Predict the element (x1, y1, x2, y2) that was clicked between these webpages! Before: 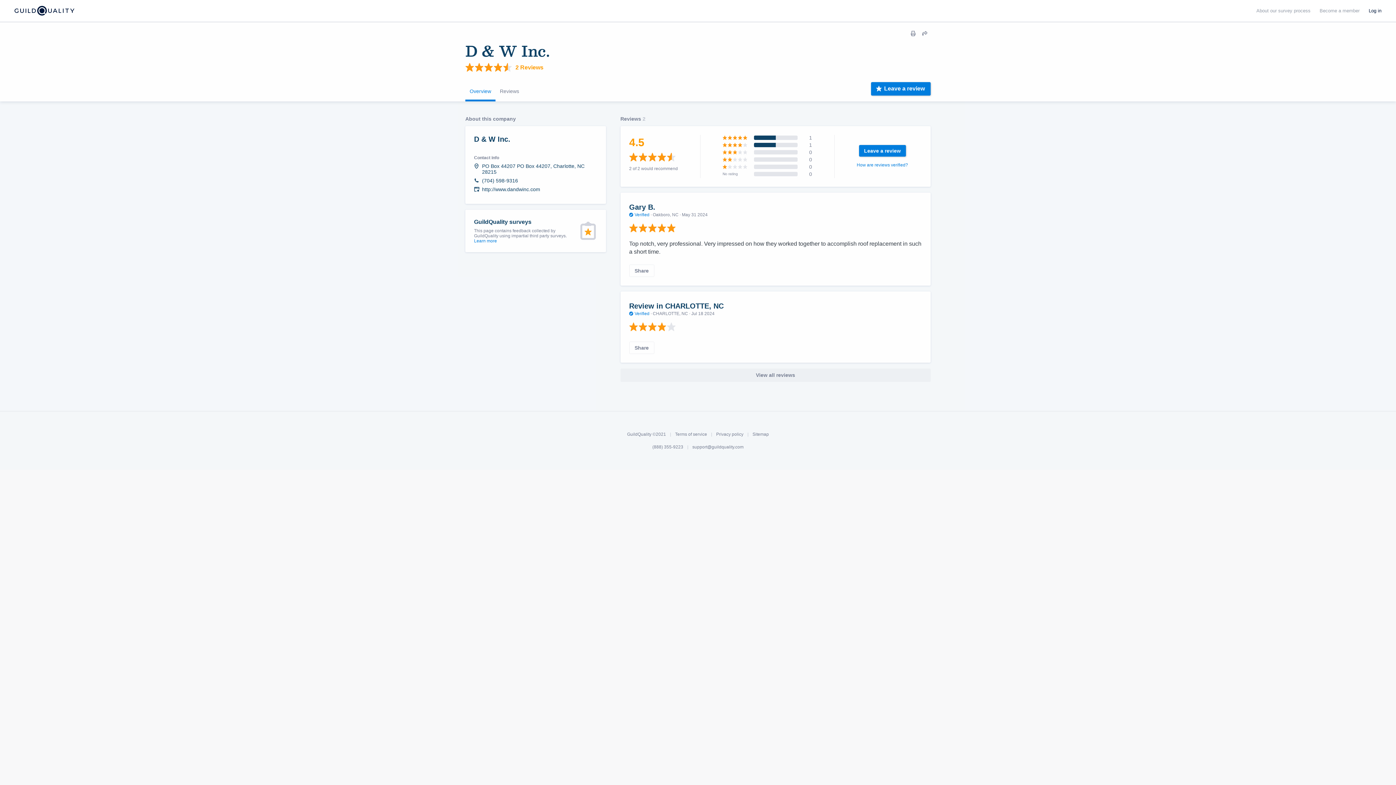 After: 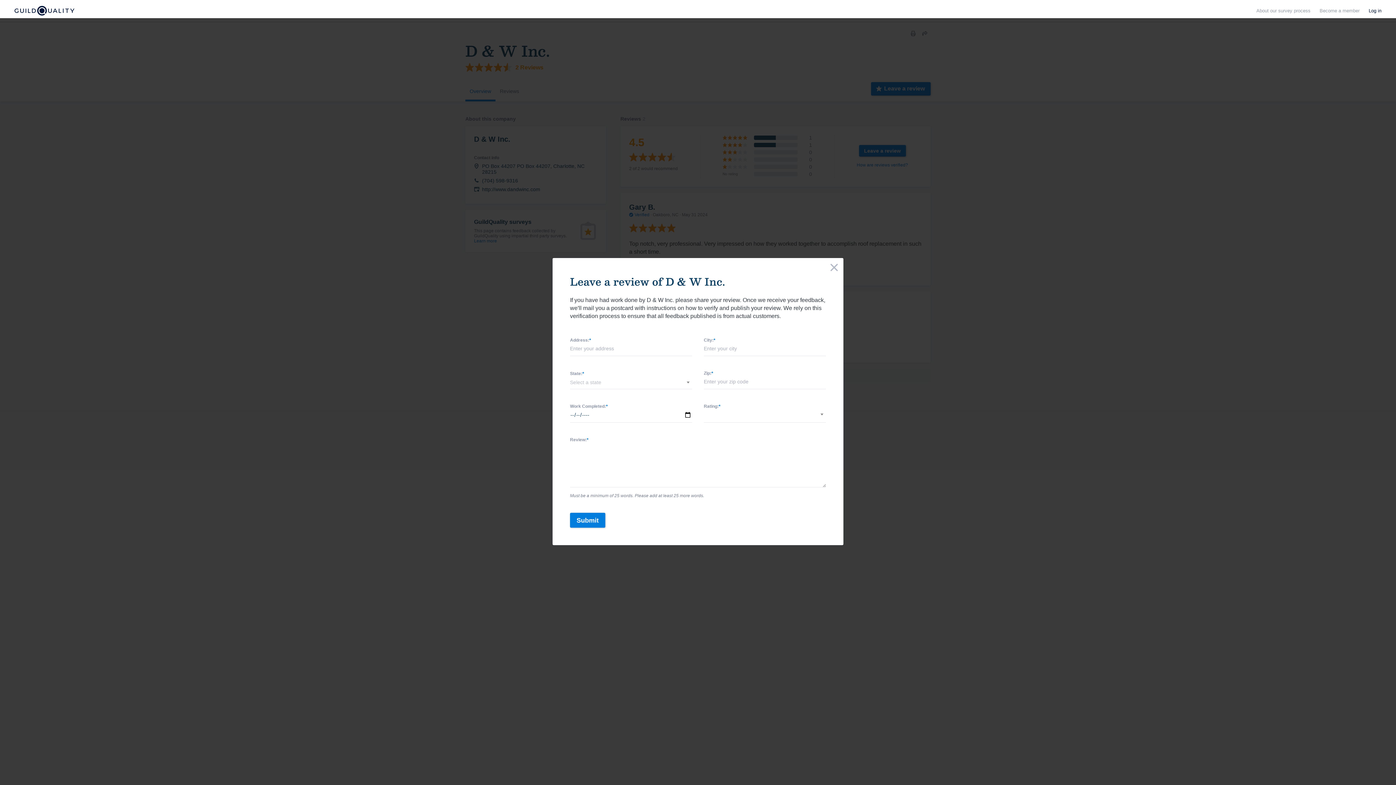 Action: bbox: (859, 145, 906, 156) label: Leave a review